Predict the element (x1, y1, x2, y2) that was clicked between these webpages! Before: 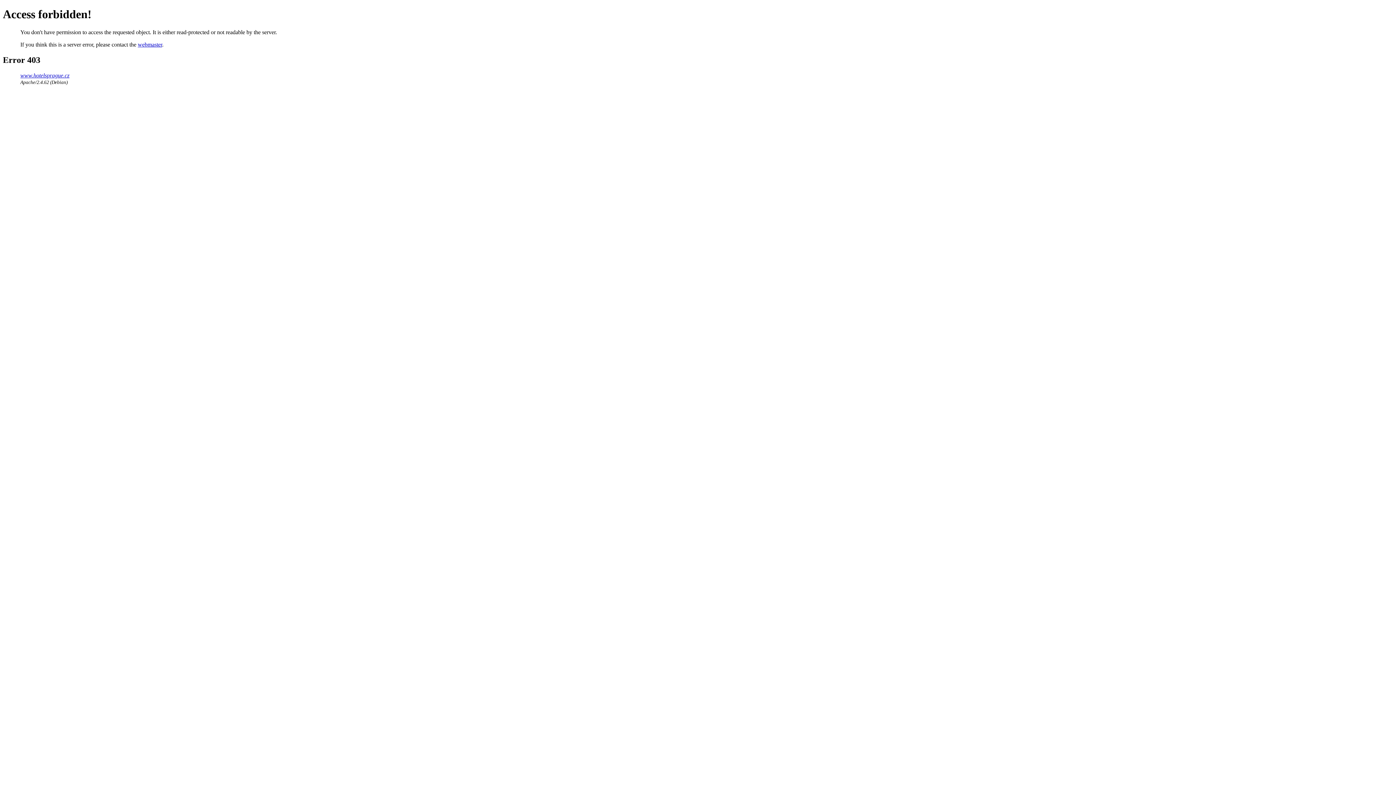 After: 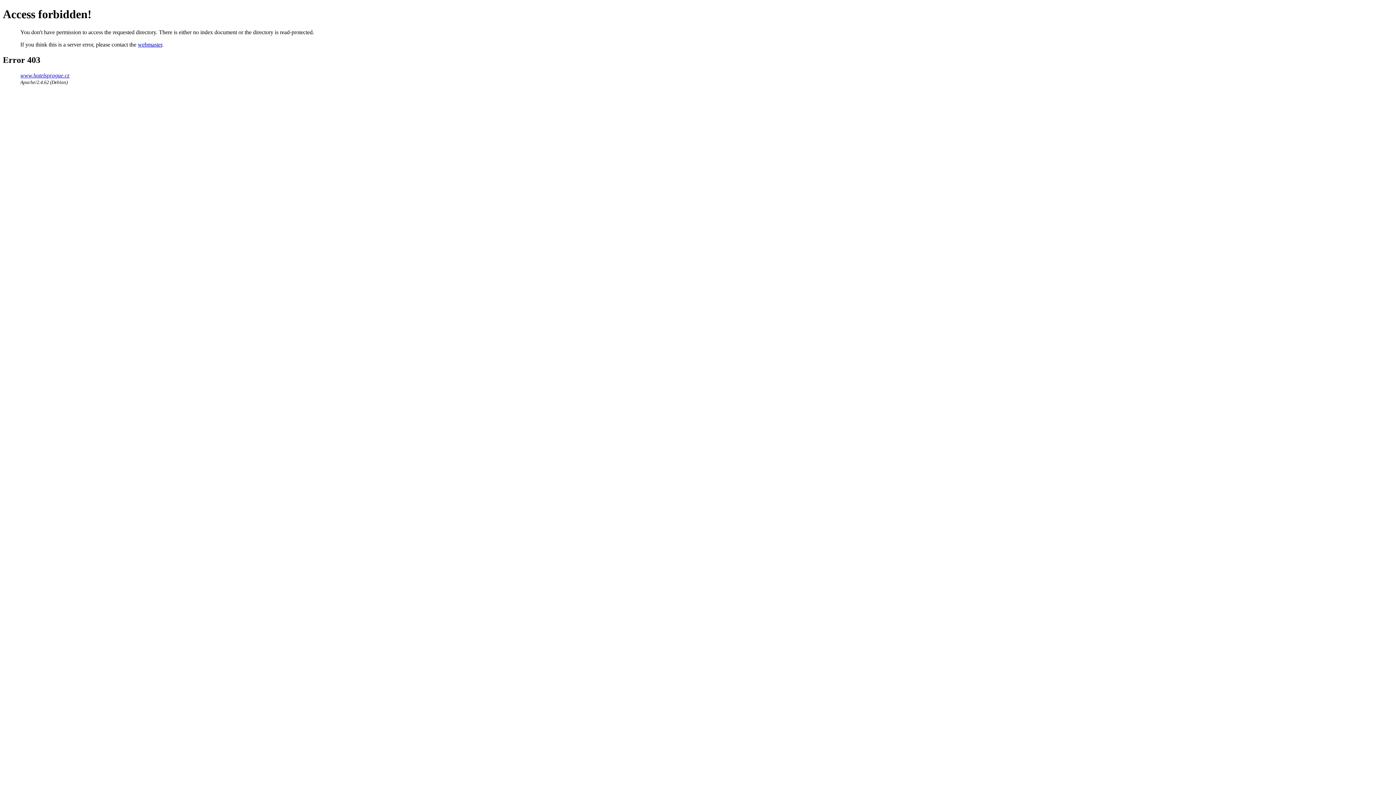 Action: label: www.hotelsprague.cz bbox: (20, 72, 69, 78)